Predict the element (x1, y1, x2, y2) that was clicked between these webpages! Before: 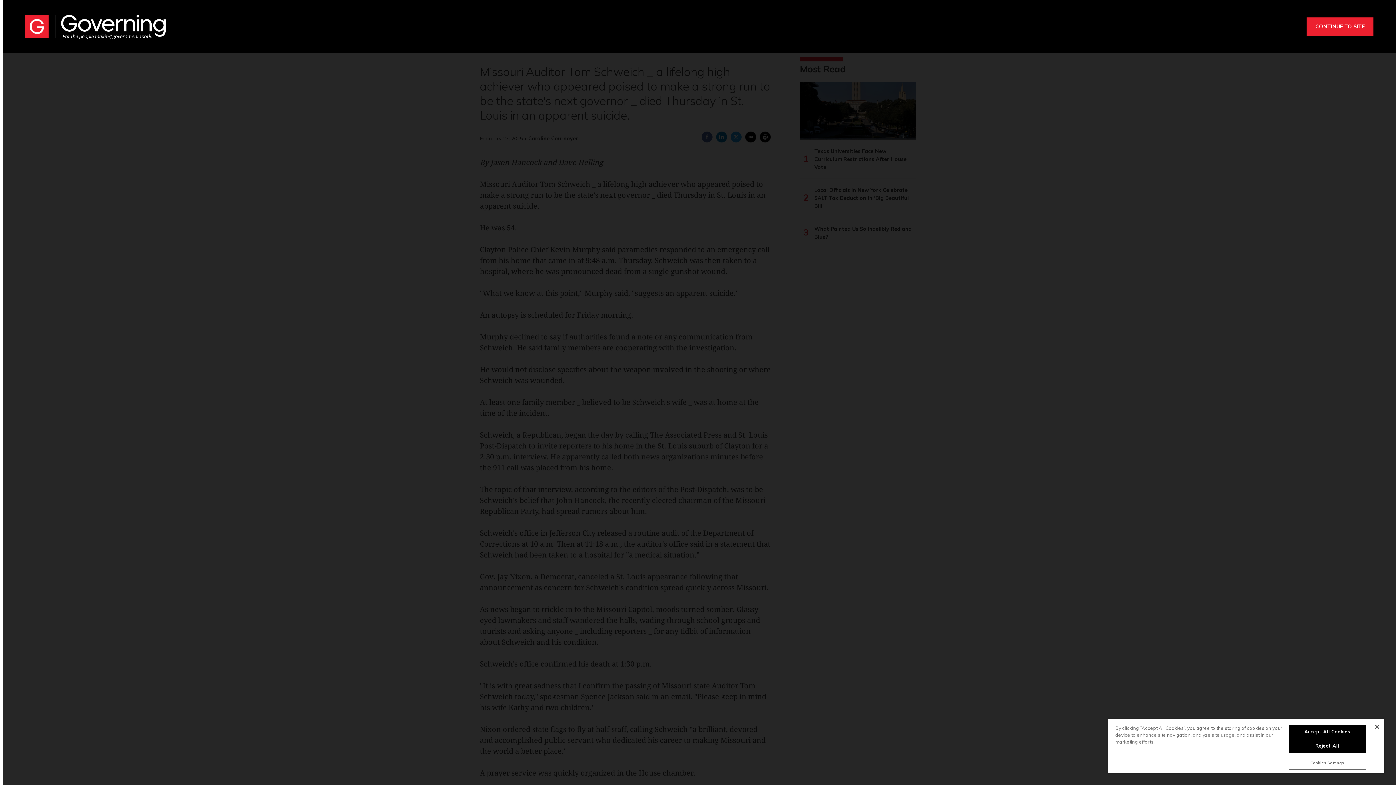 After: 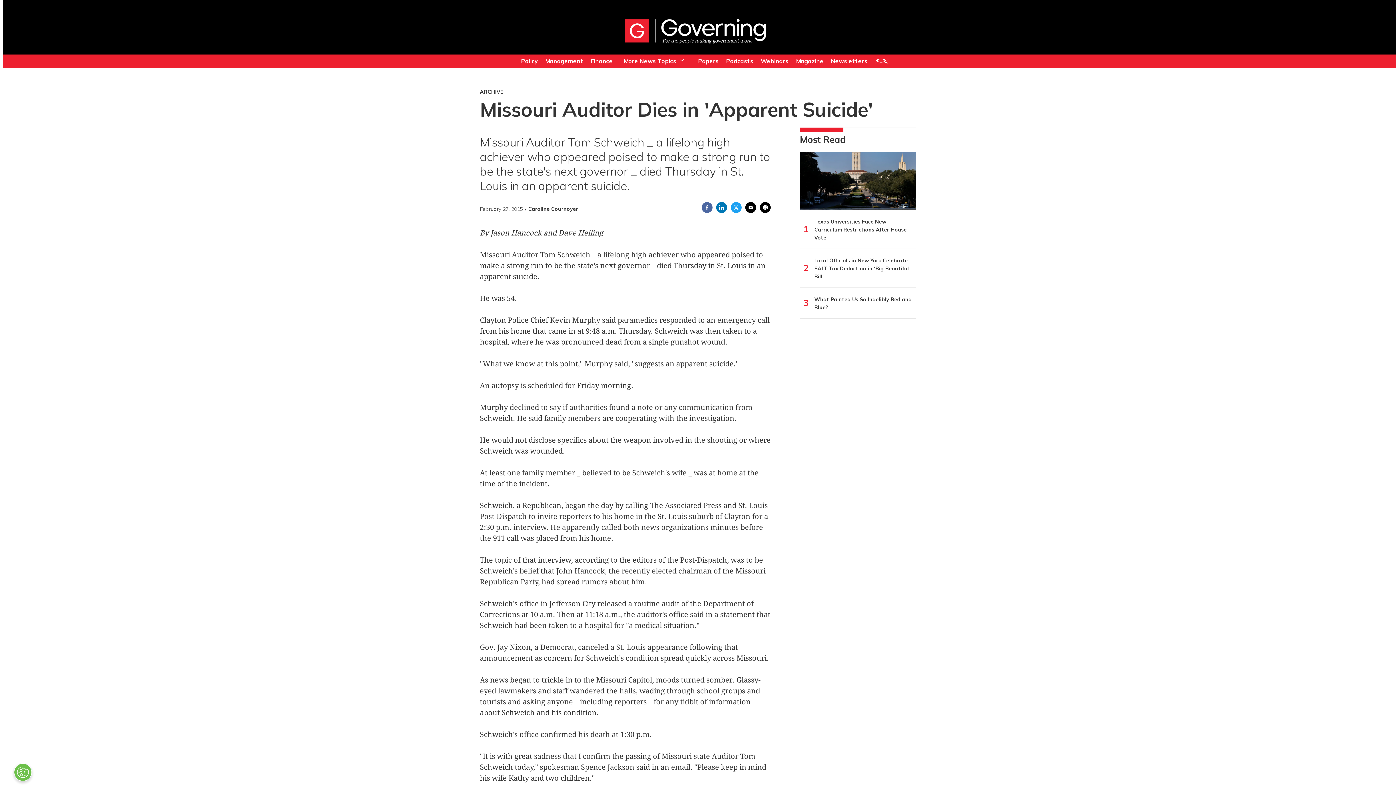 Action: bbox: (1375, 725, 1379, 729) label: Close